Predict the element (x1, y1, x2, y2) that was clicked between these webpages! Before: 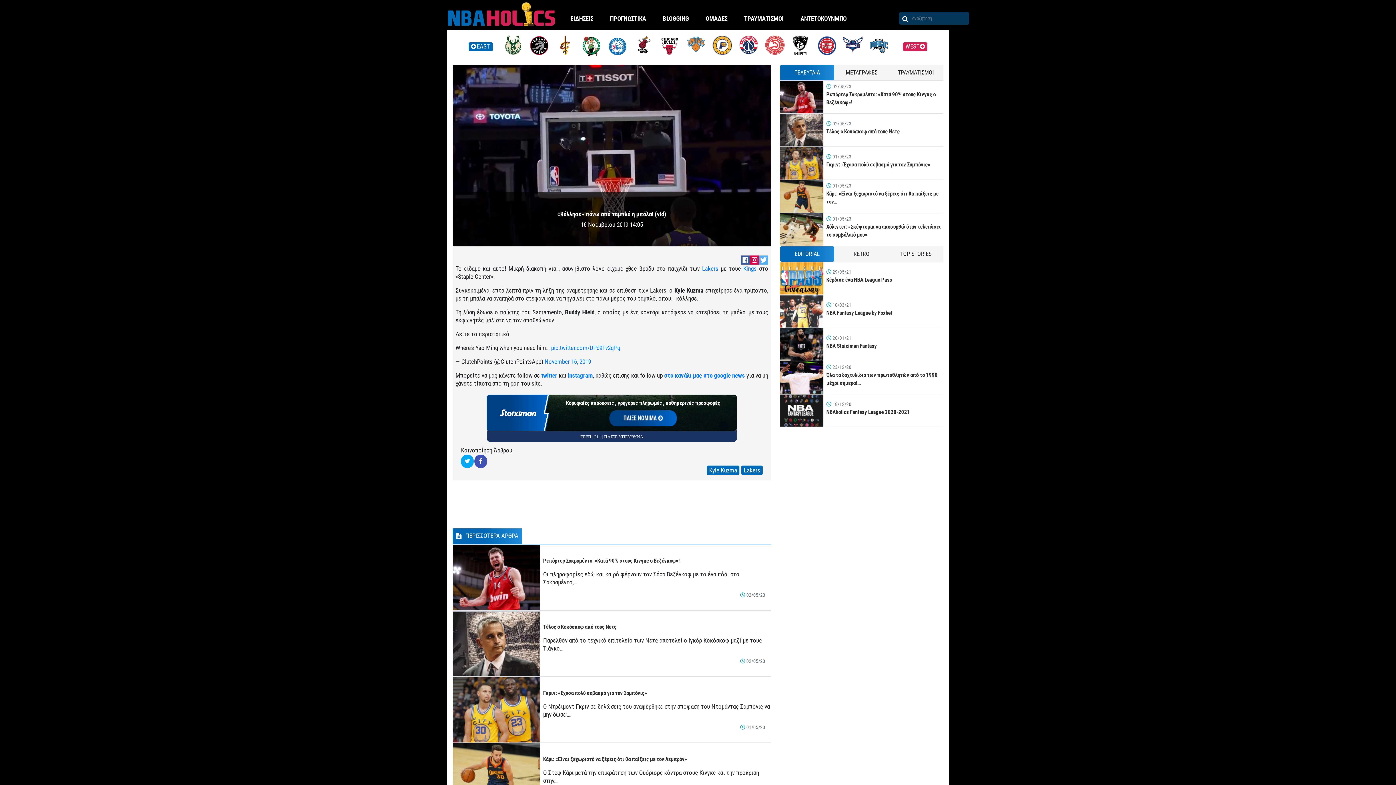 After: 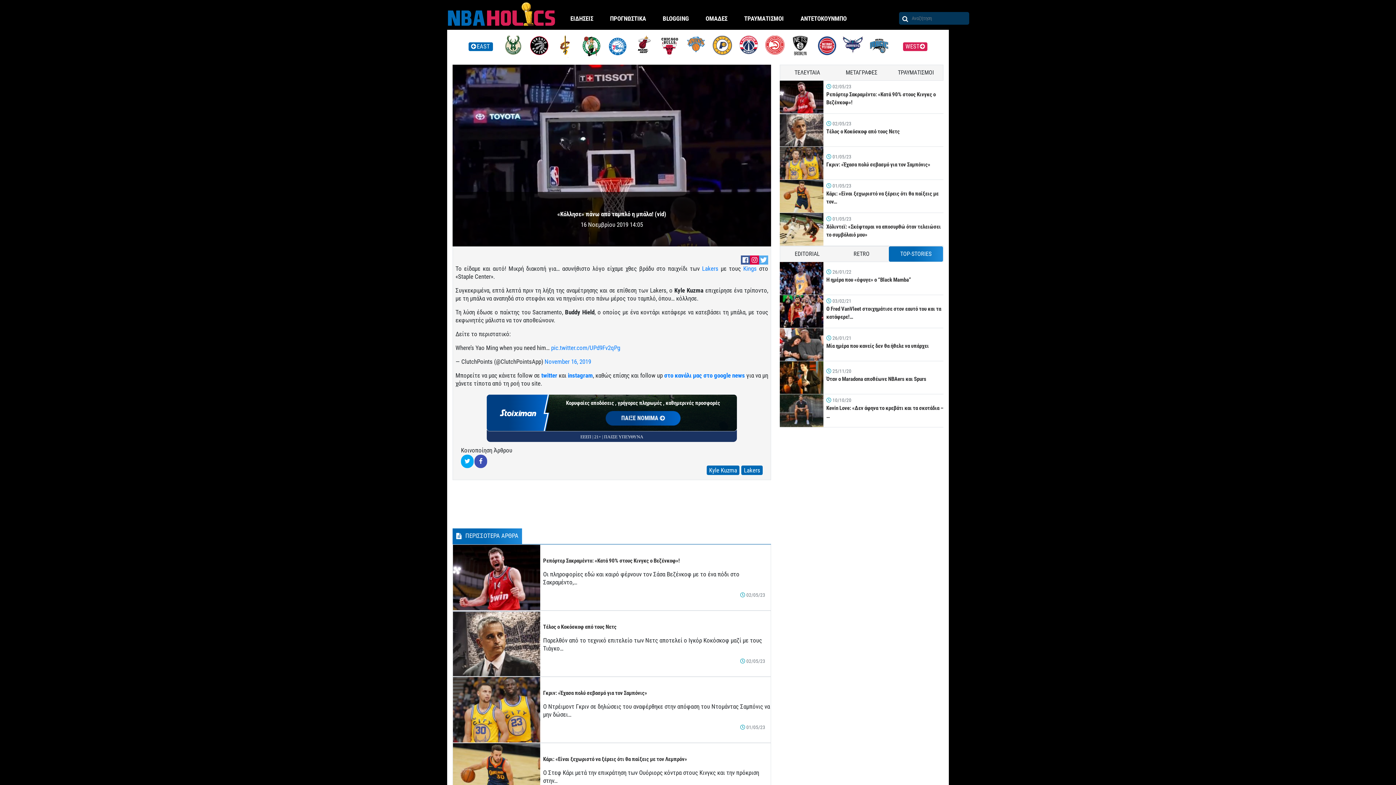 Action: label: TOP-STORIES bbox: (888, 246, 943, 261)